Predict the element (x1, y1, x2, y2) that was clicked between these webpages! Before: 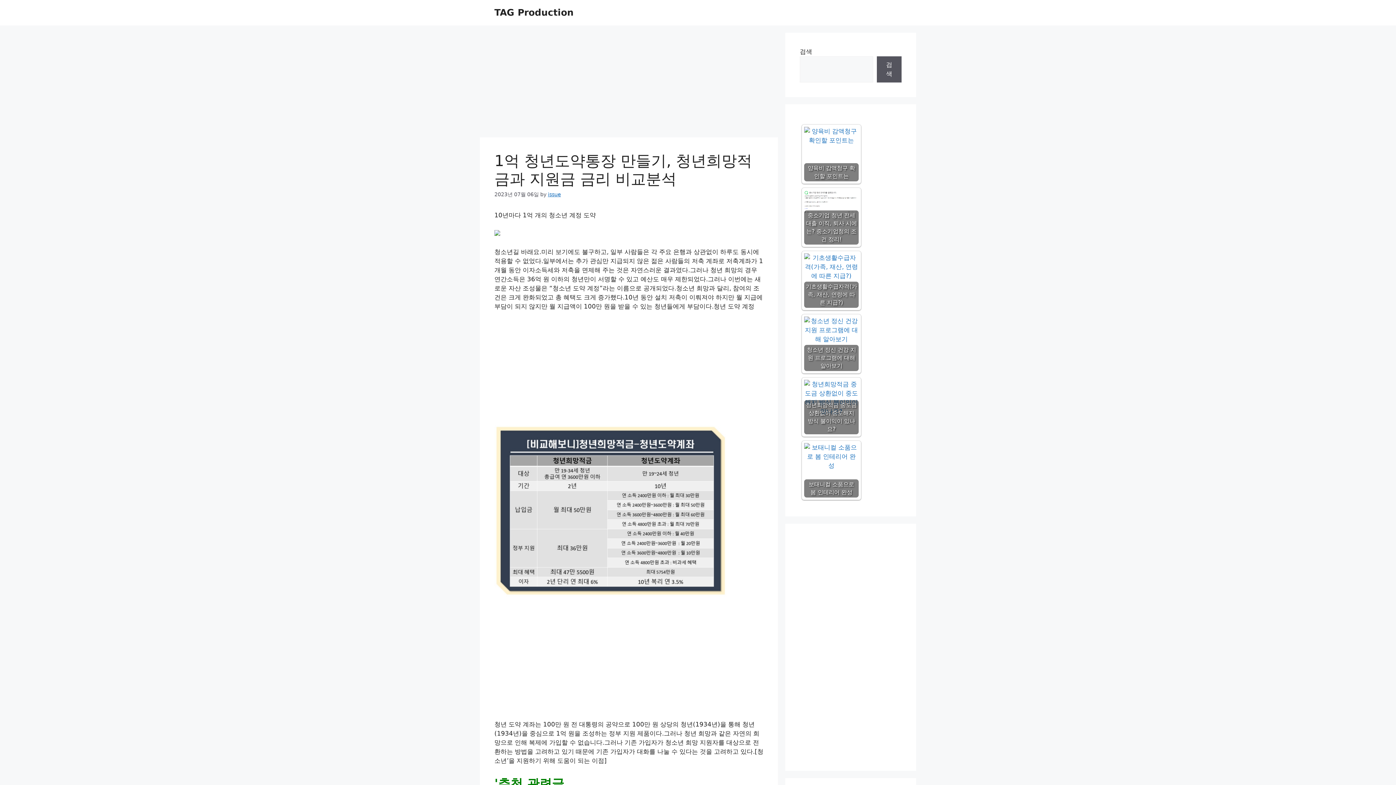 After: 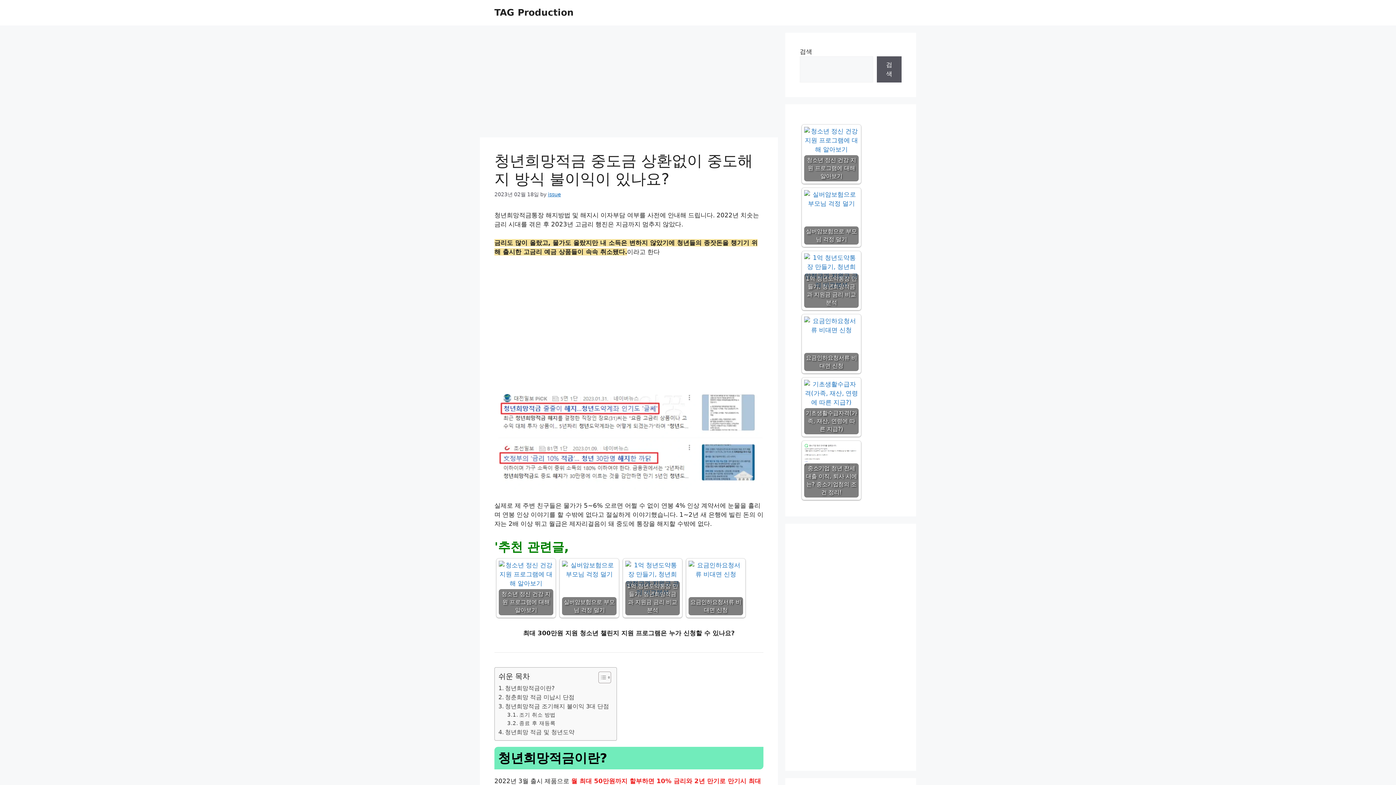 Action: bbox: (804, 380, 858, 434) label: 청년희망적금 중도금 상환없이 중도해지 방식 불이익이 있나요?